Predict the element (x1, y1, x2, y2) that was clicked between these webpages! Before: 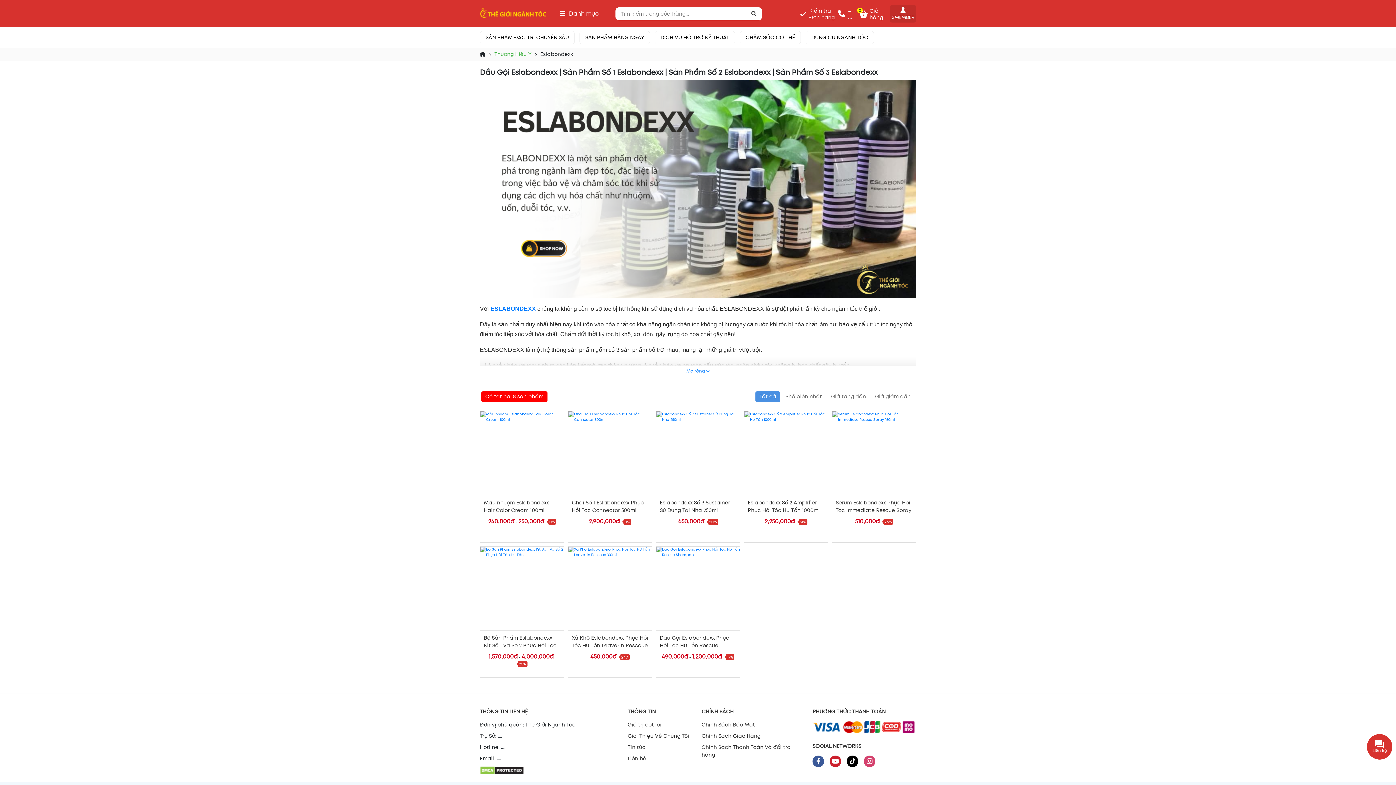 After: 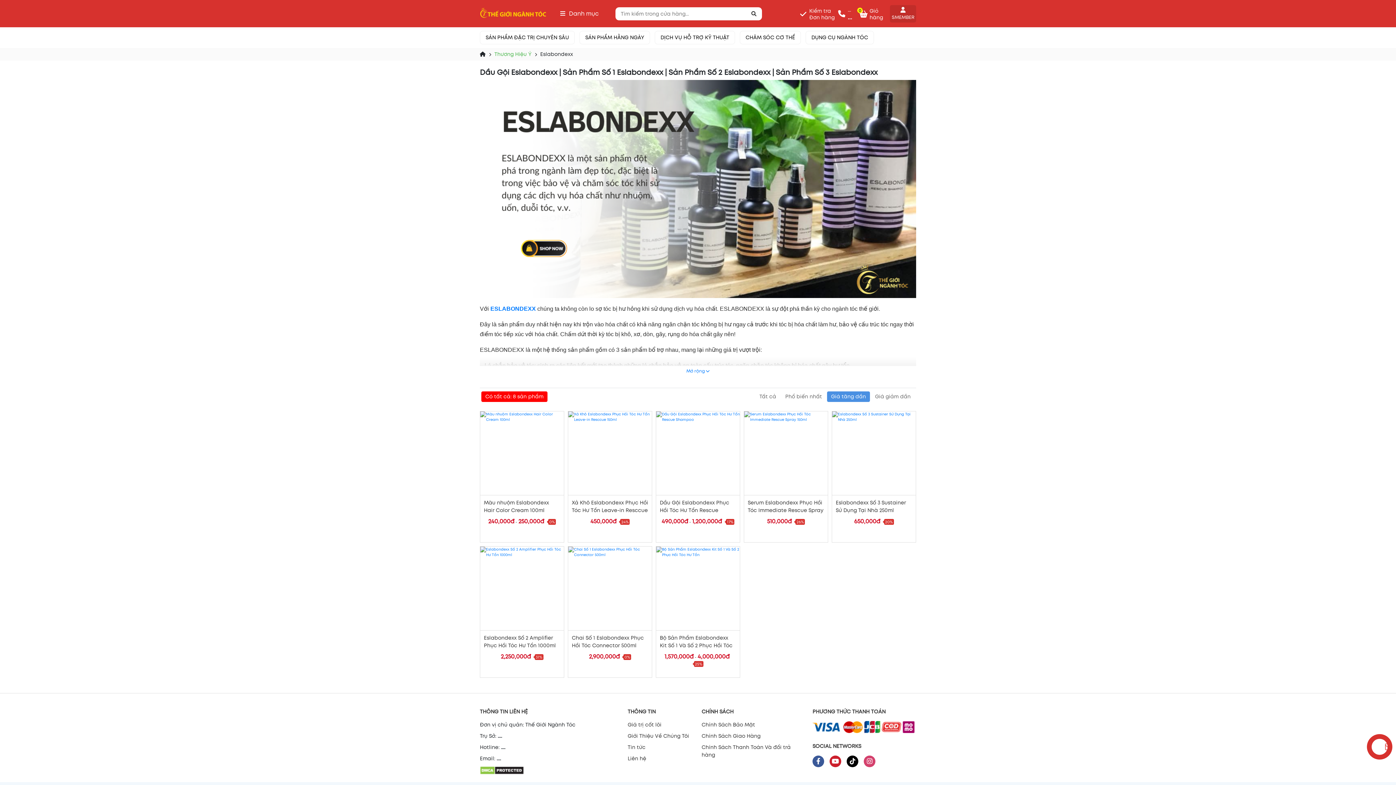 Action: bbox: (827, 391, 870, 402) label: Giá tăng dần